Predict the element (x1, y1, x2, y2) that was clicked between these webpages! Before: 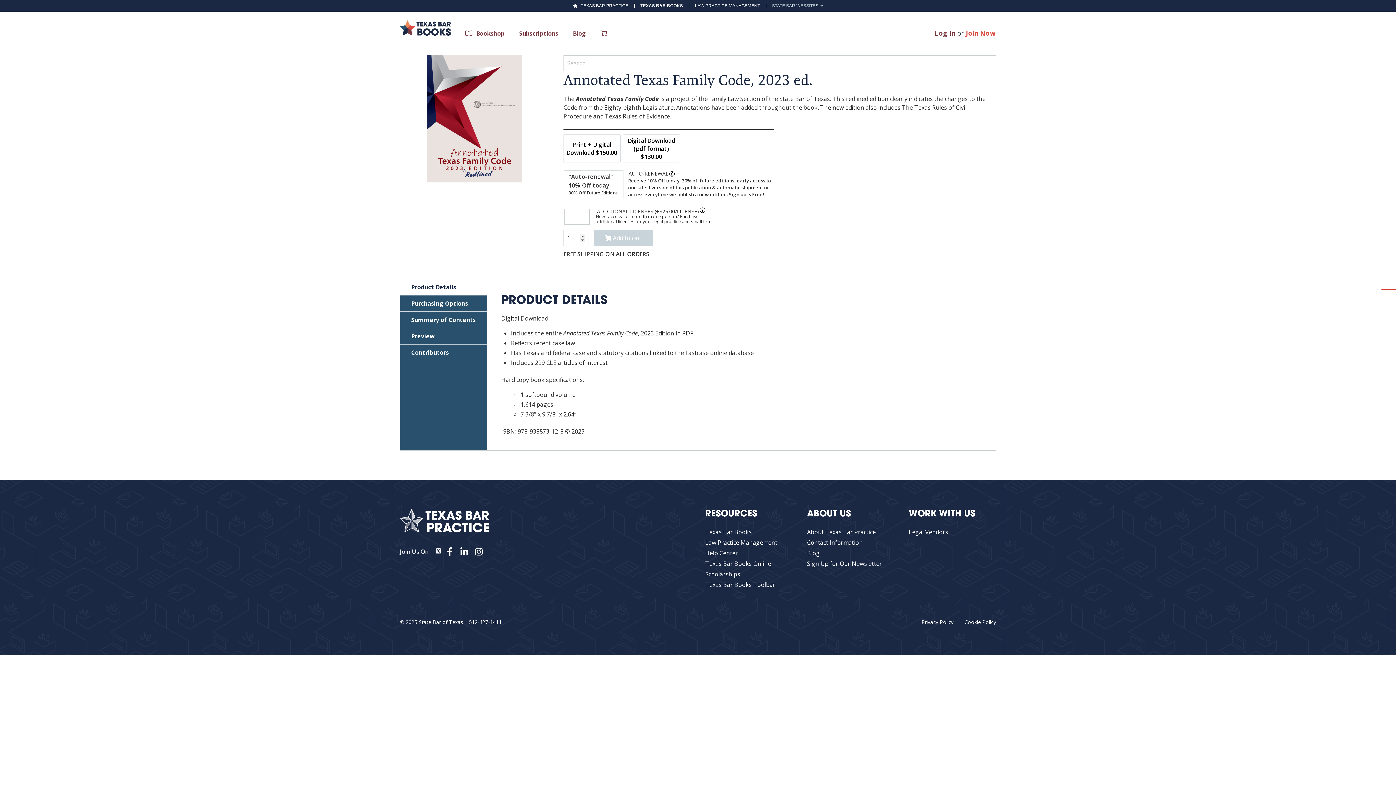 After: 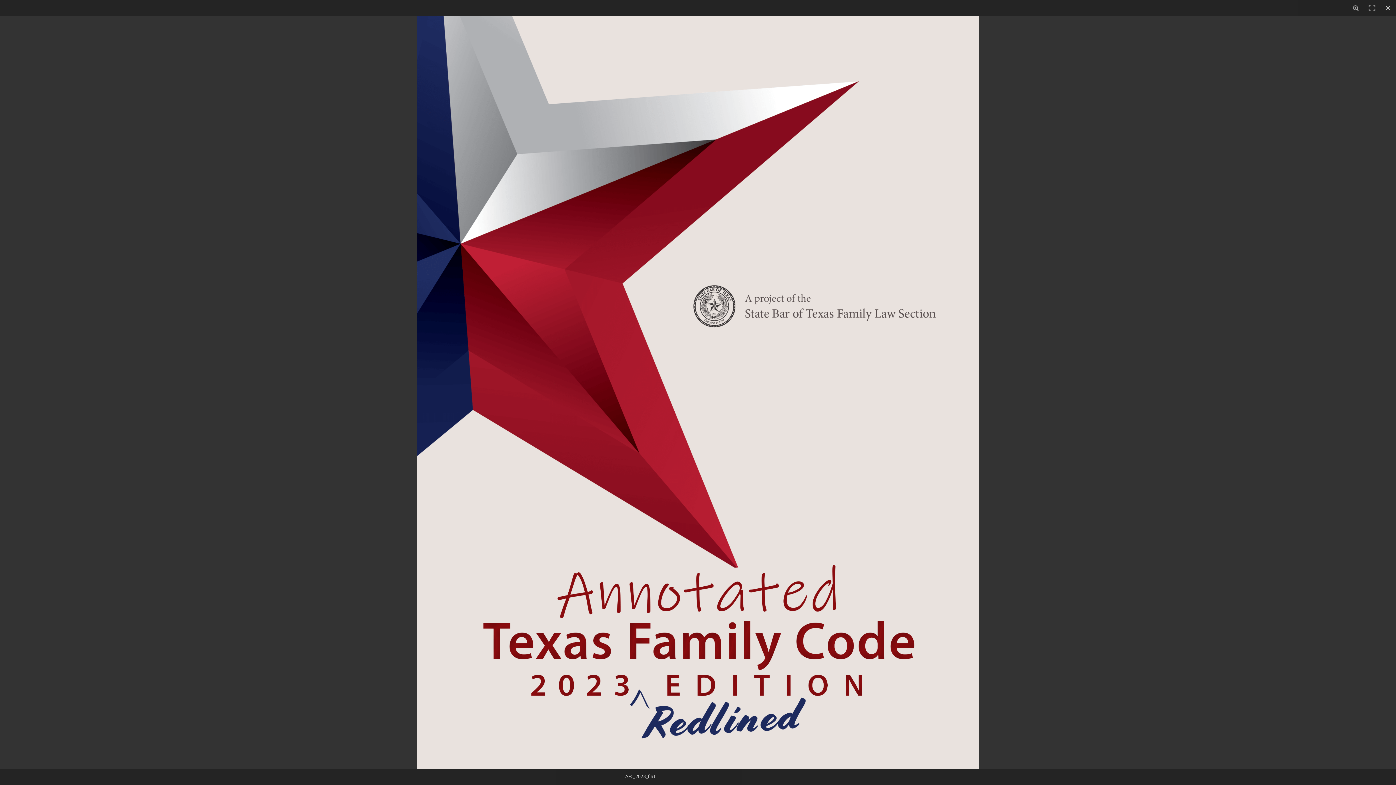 Action: bbox: (427, 114, 522, 122)